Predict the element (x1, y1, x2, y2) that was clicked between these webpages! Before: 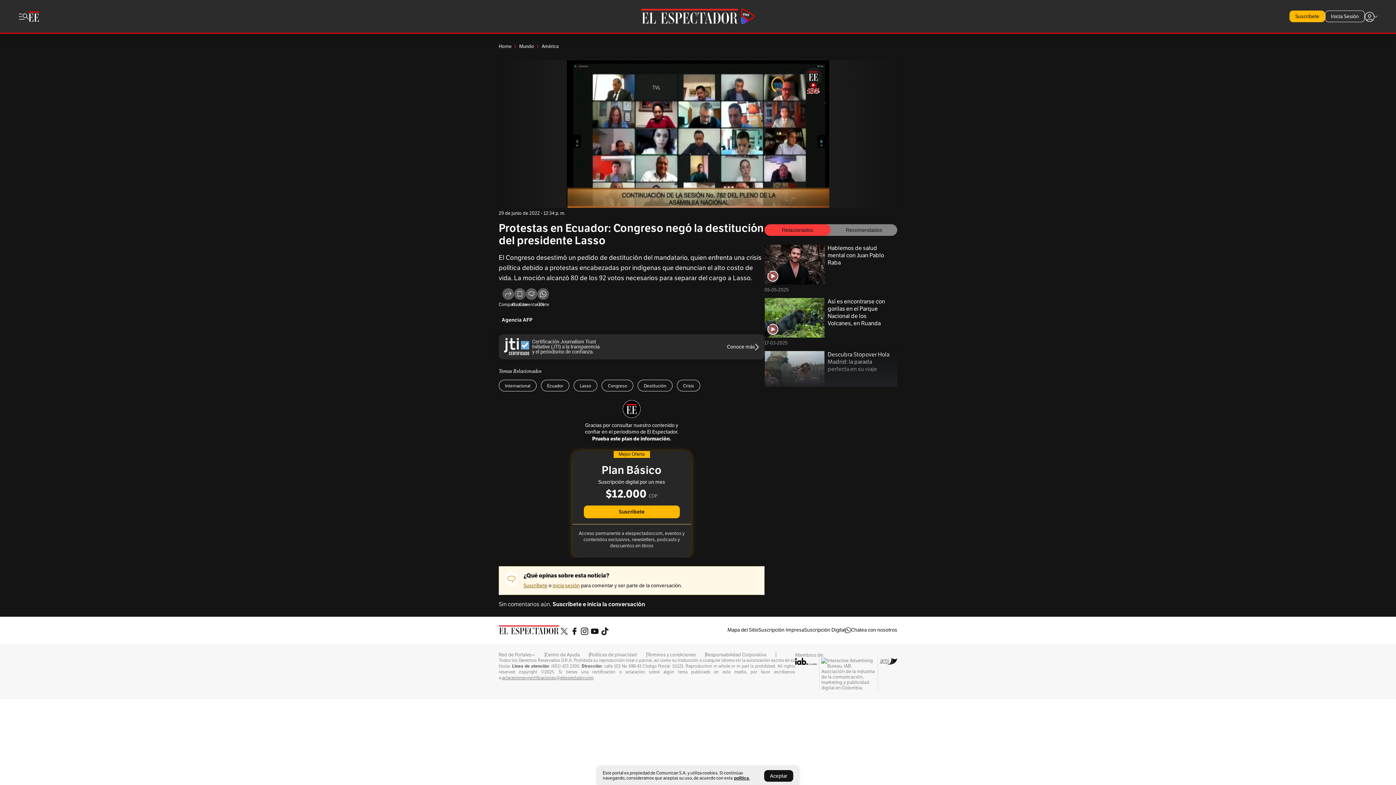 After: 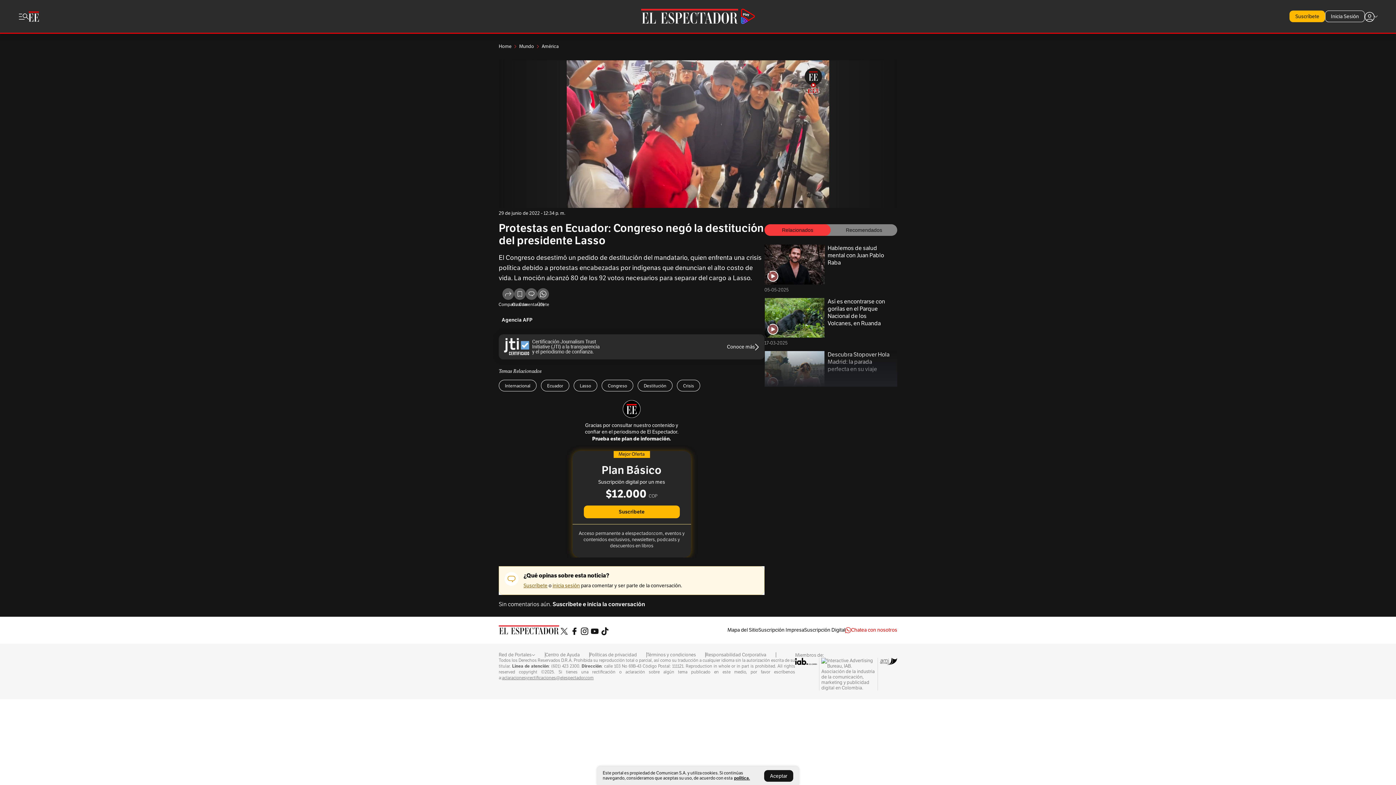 Action: bbox: (845, 627, 897, 633) label: Chatea con nosotros